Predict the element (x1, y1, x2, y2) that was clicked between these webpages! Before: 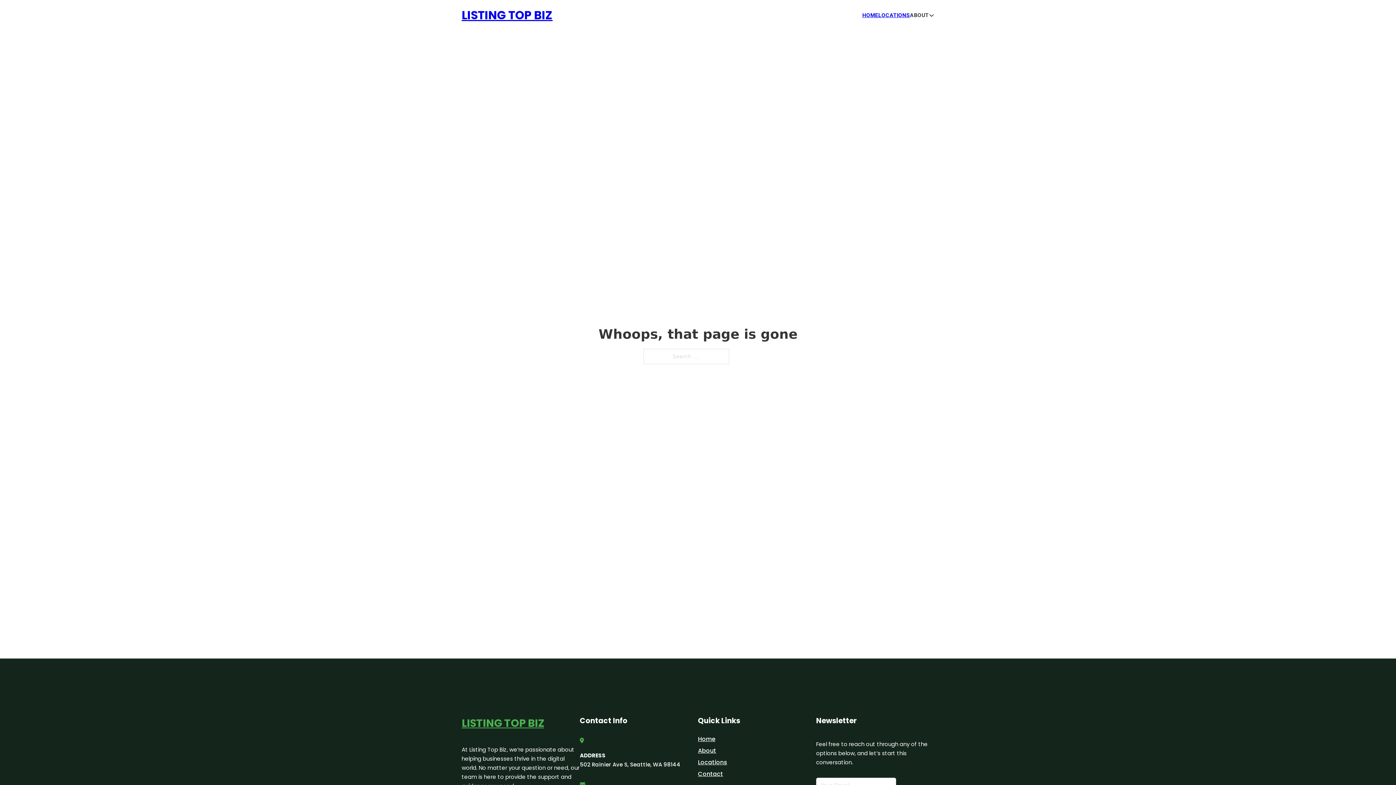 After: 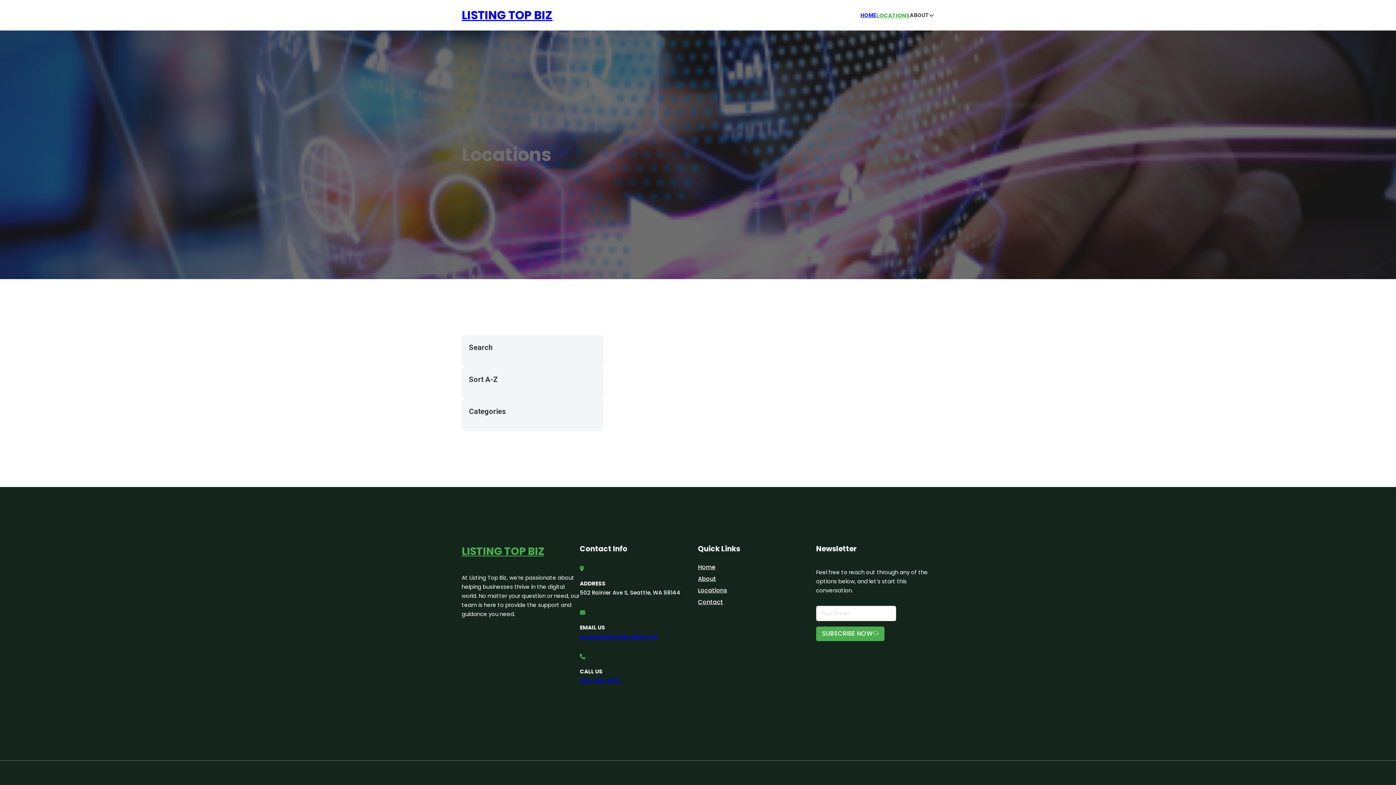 Action: bbox: (698, 757, 727, 767) label: Locations